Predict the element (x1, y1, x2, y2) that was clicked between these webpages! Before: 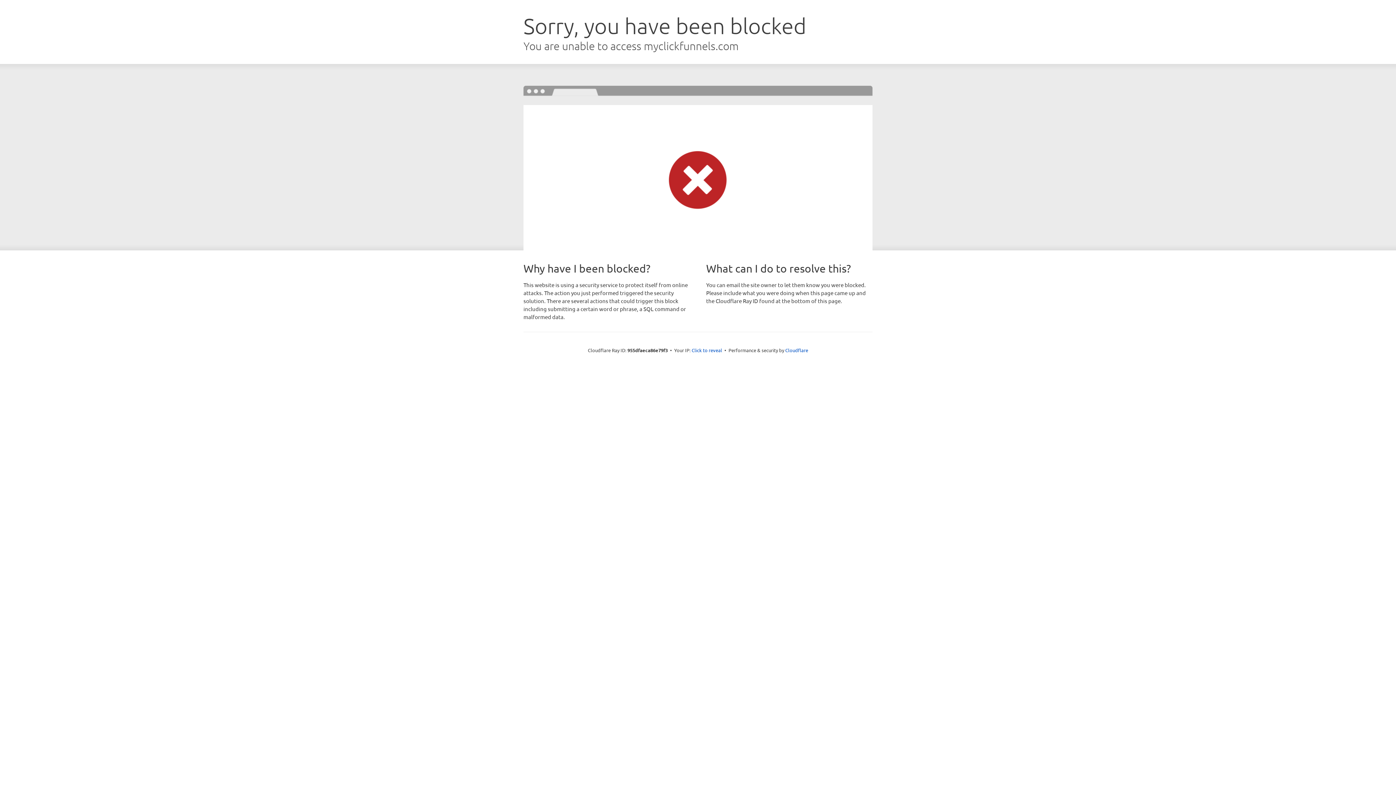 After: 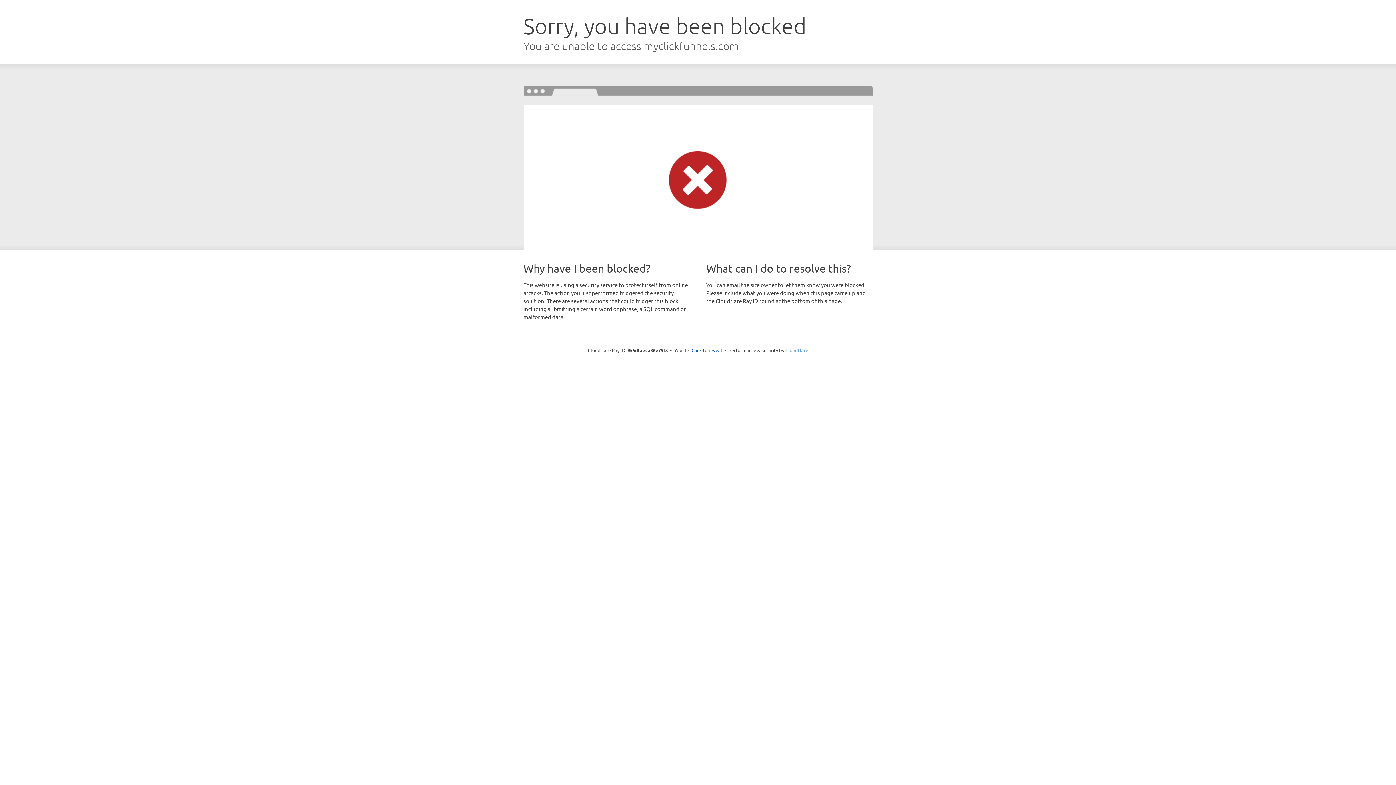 Action: label: Cloudflare bbox: (785, 347, 808, 353)